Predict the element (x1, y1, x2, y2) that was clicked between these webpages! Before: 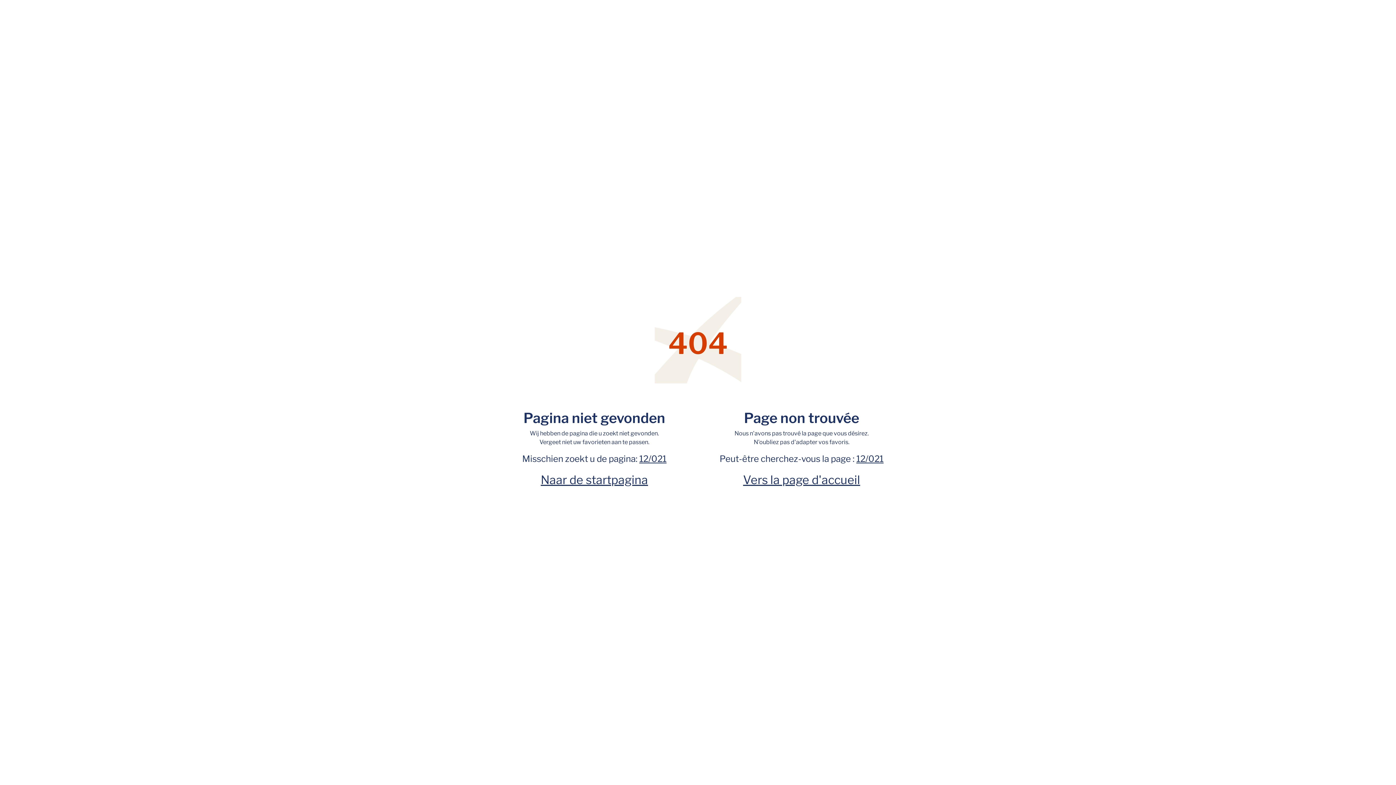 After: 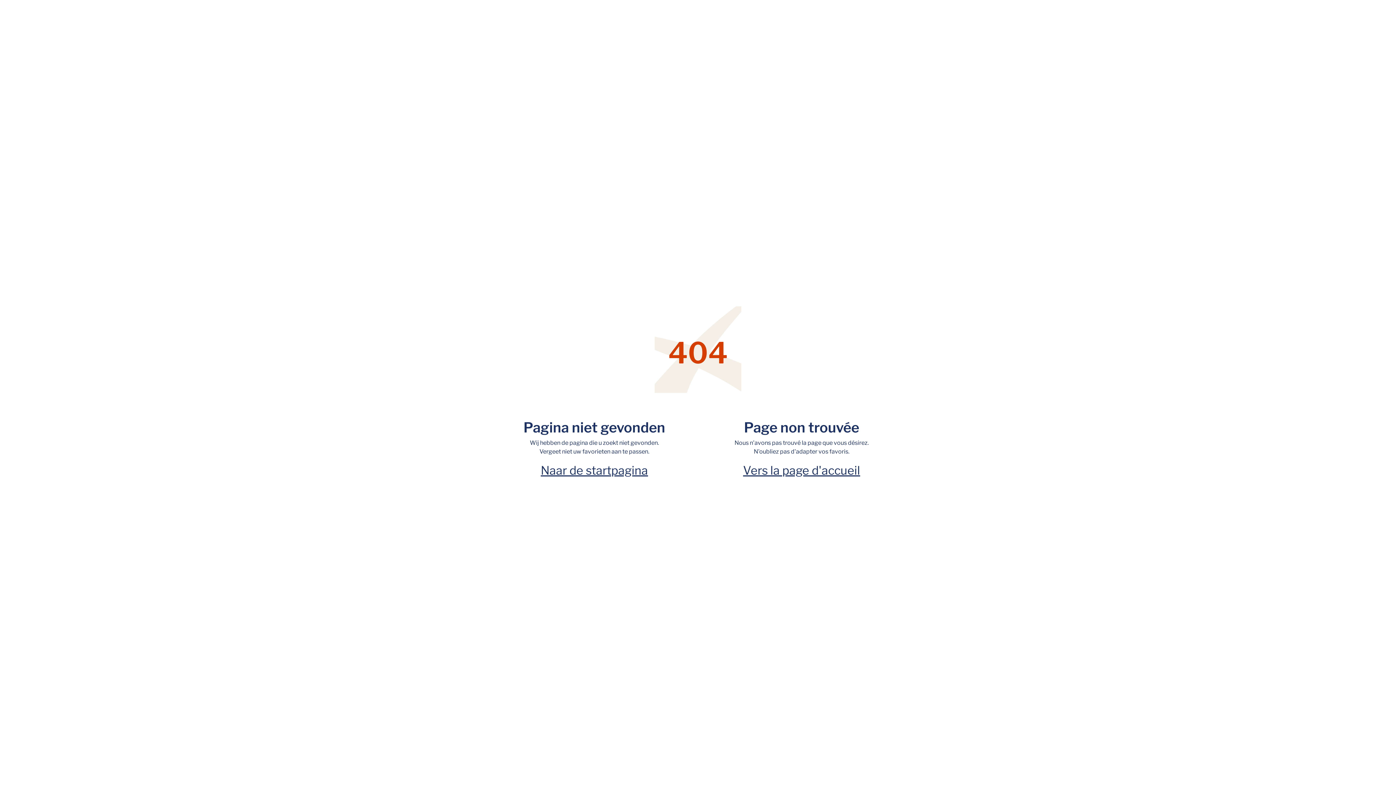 Action: bbox: (856, 453, 883, 464) label: 12/021